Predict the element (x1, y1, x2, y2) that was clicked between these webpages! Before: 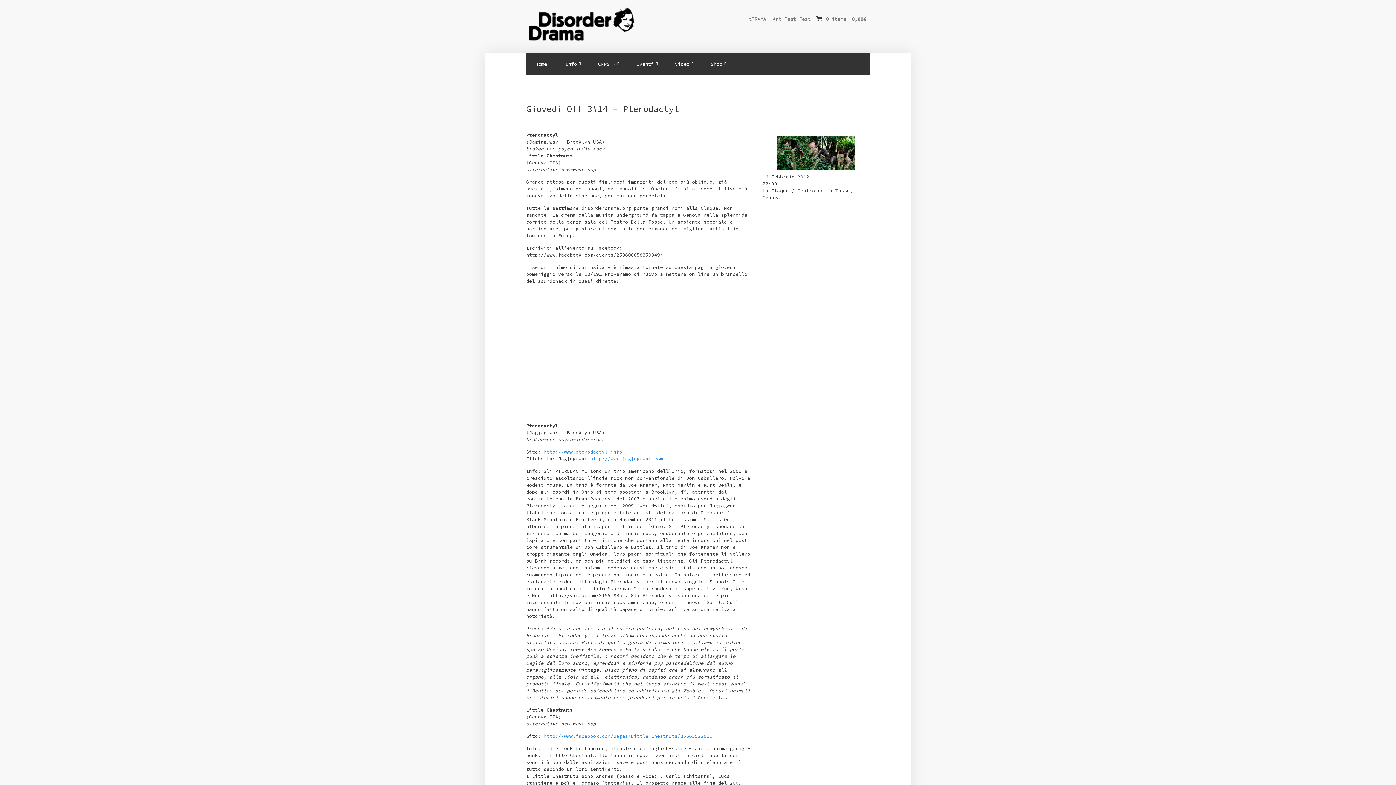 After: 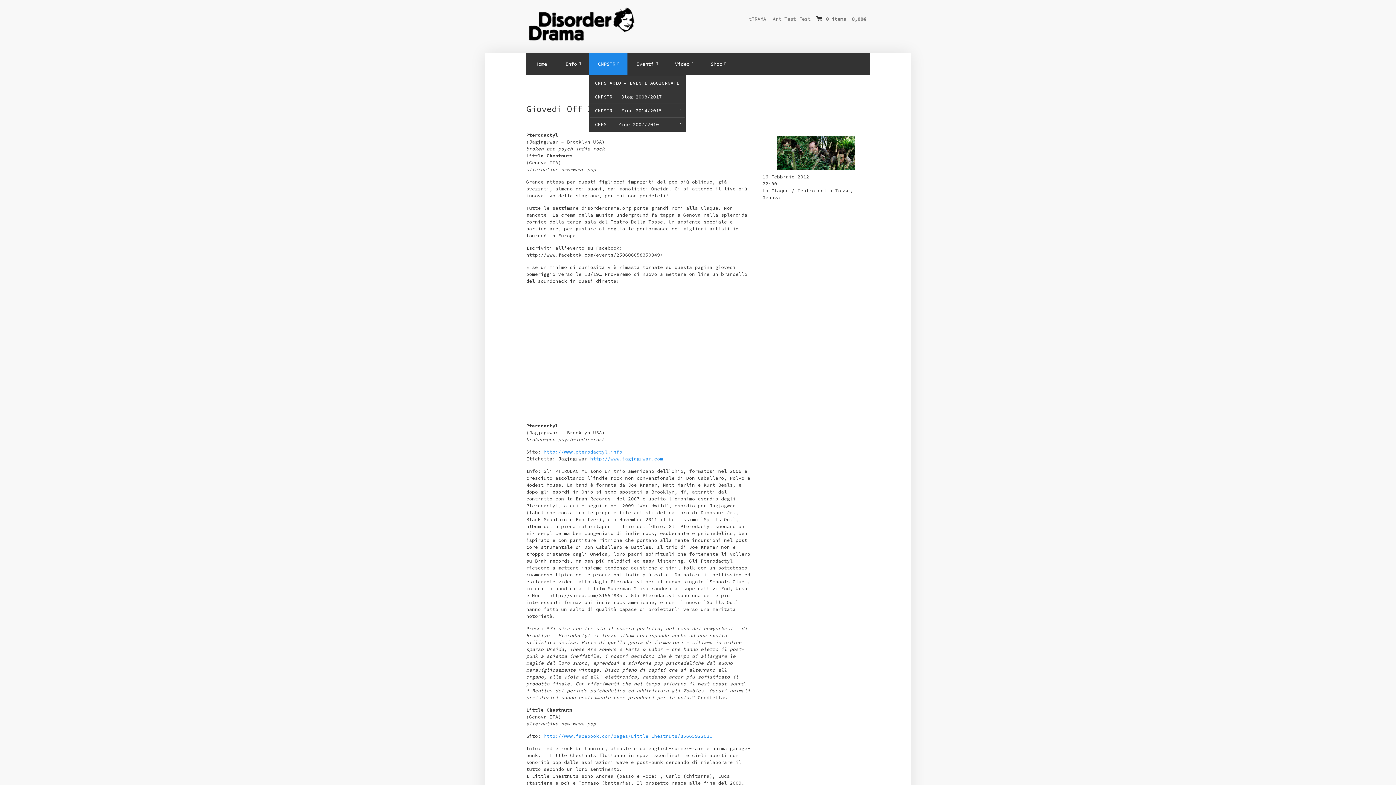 Action: label: CMPSTR bbox: (588, 53, 627, 75)